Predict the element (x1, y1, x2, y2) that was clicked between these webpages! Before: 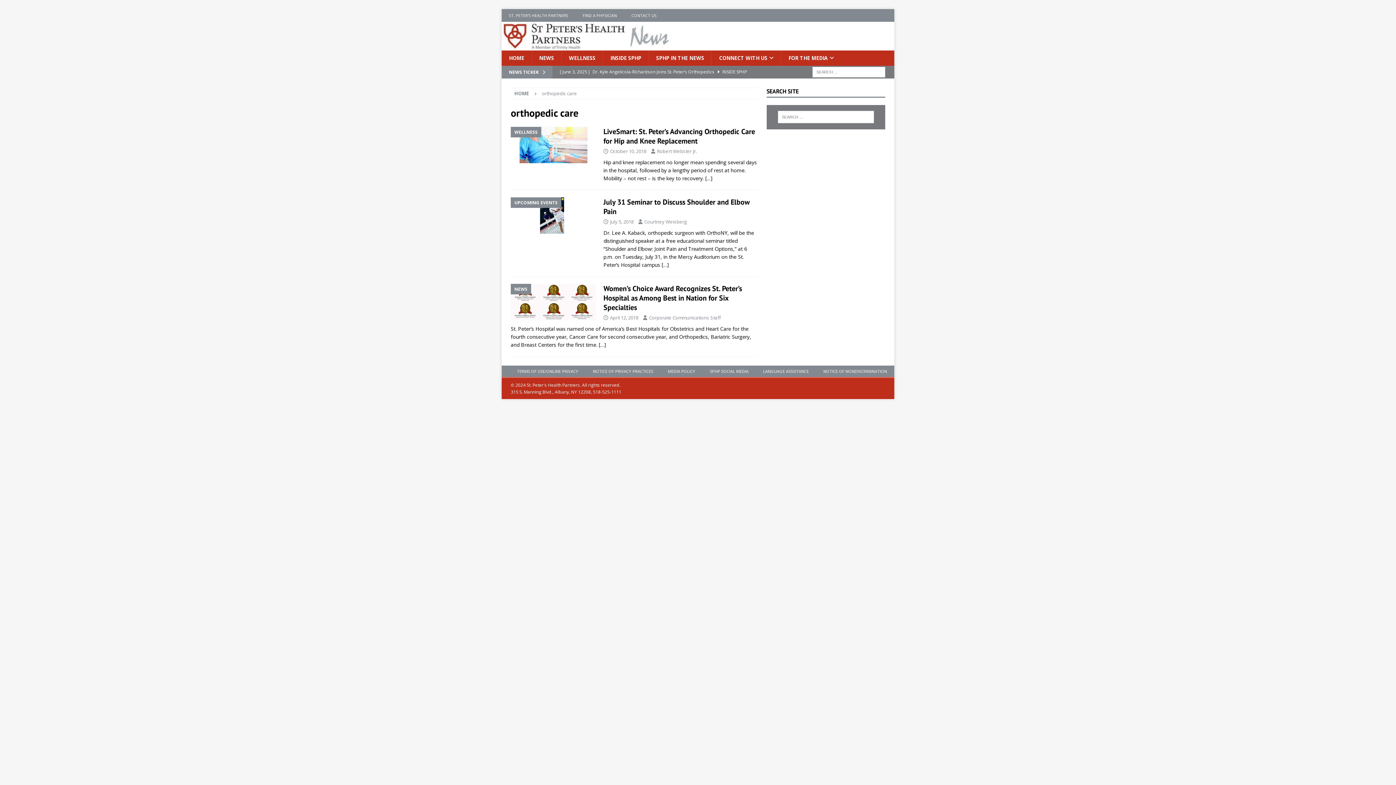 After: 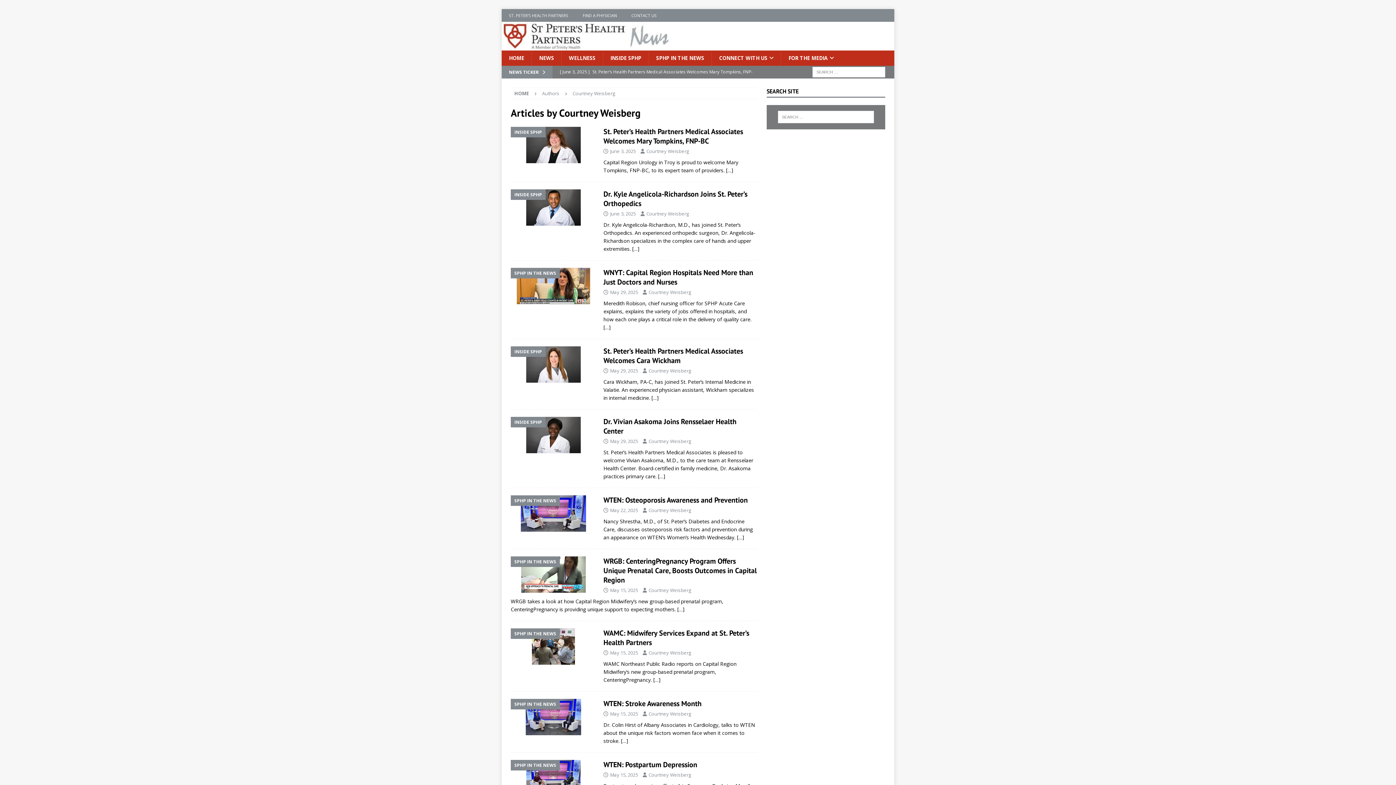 Action: label: Courtney Weisberg bbox: (644, 218, 686, 225)